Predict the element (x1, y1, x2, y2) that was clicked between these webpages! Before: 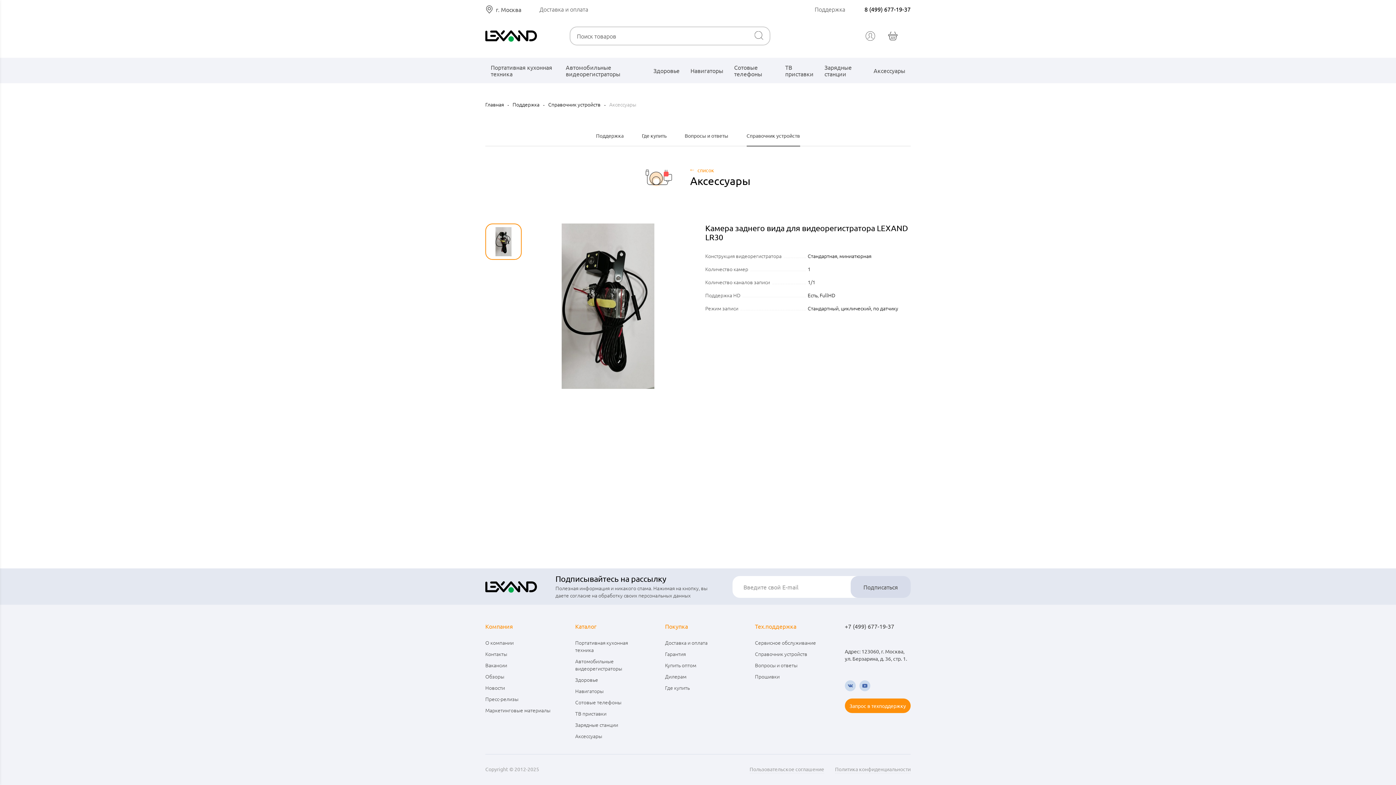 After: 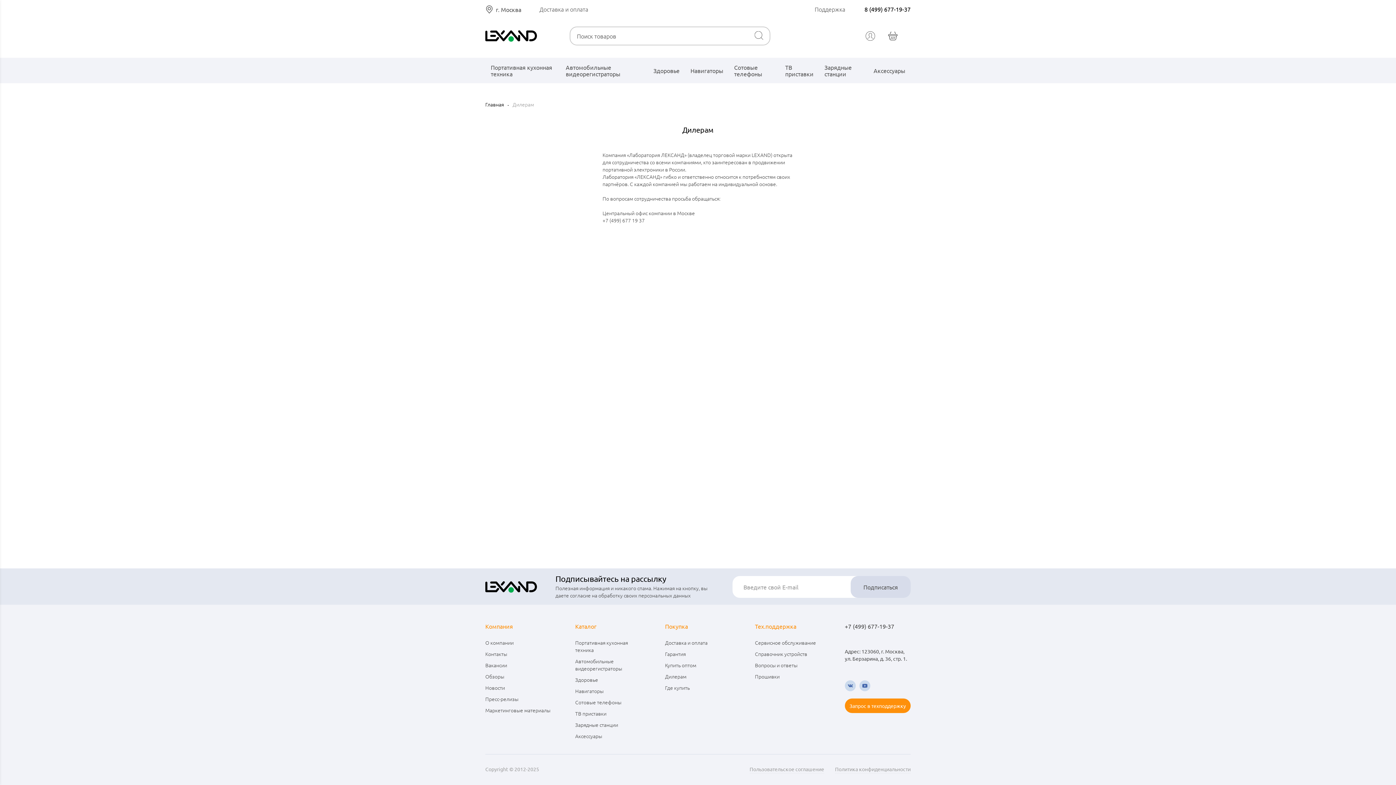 Action: label: Дилерам bbox: (665, 673, 686, 680)